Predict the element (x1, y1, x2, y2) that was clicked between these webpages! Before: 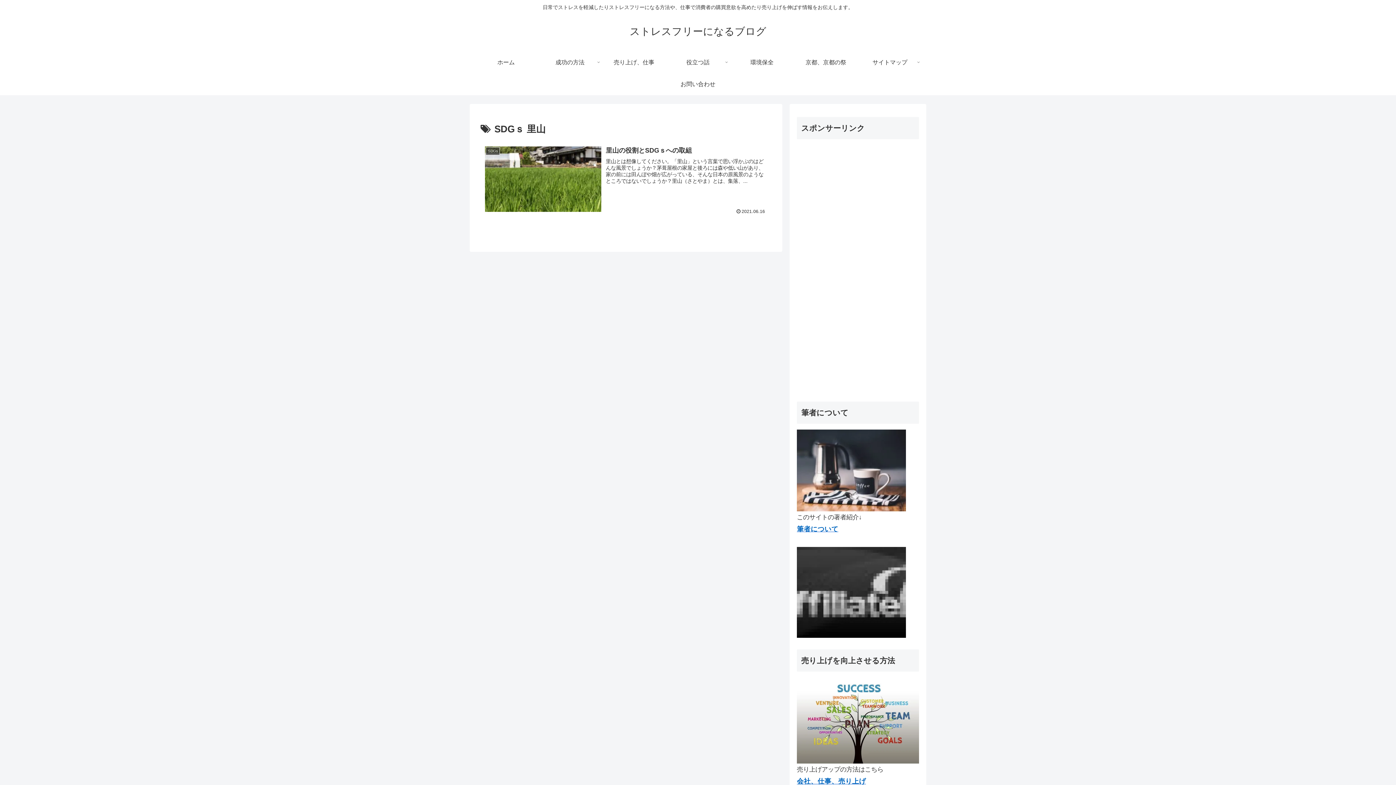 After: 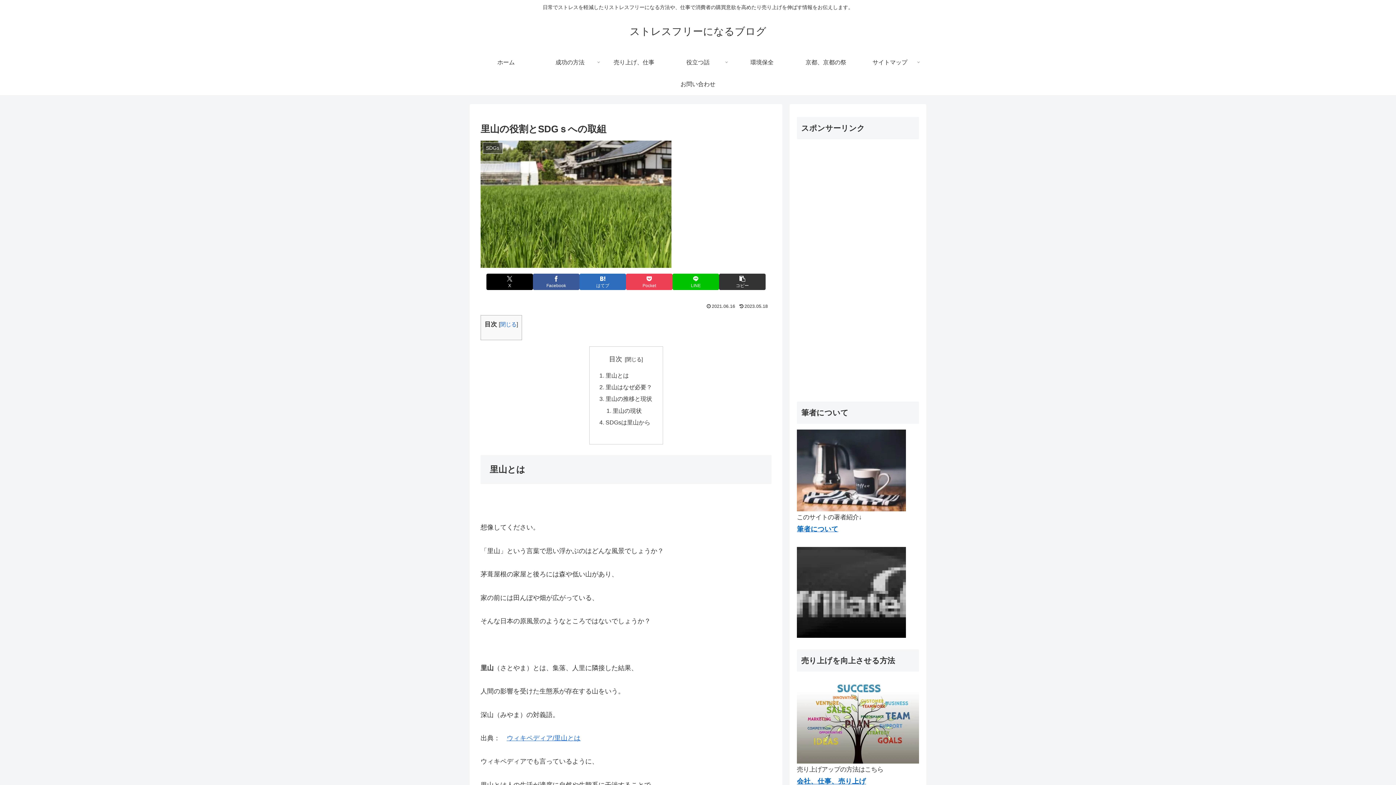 Action: label: SDGs
里山の役割とSDGｓへの取組
里山とは想像してください。「里山」という言葉で思い浮かぶのはどんな風景でしょうか？茅葺屋根の家屋と後ろには森や低い山があり、家の前には田んぼや畑が広がっている、そんな日本の原風景のようなところではないでしょうか？里山（さとやま）とは、集落、...
2021.06.16 bbox: (480, 141, 771, 218)